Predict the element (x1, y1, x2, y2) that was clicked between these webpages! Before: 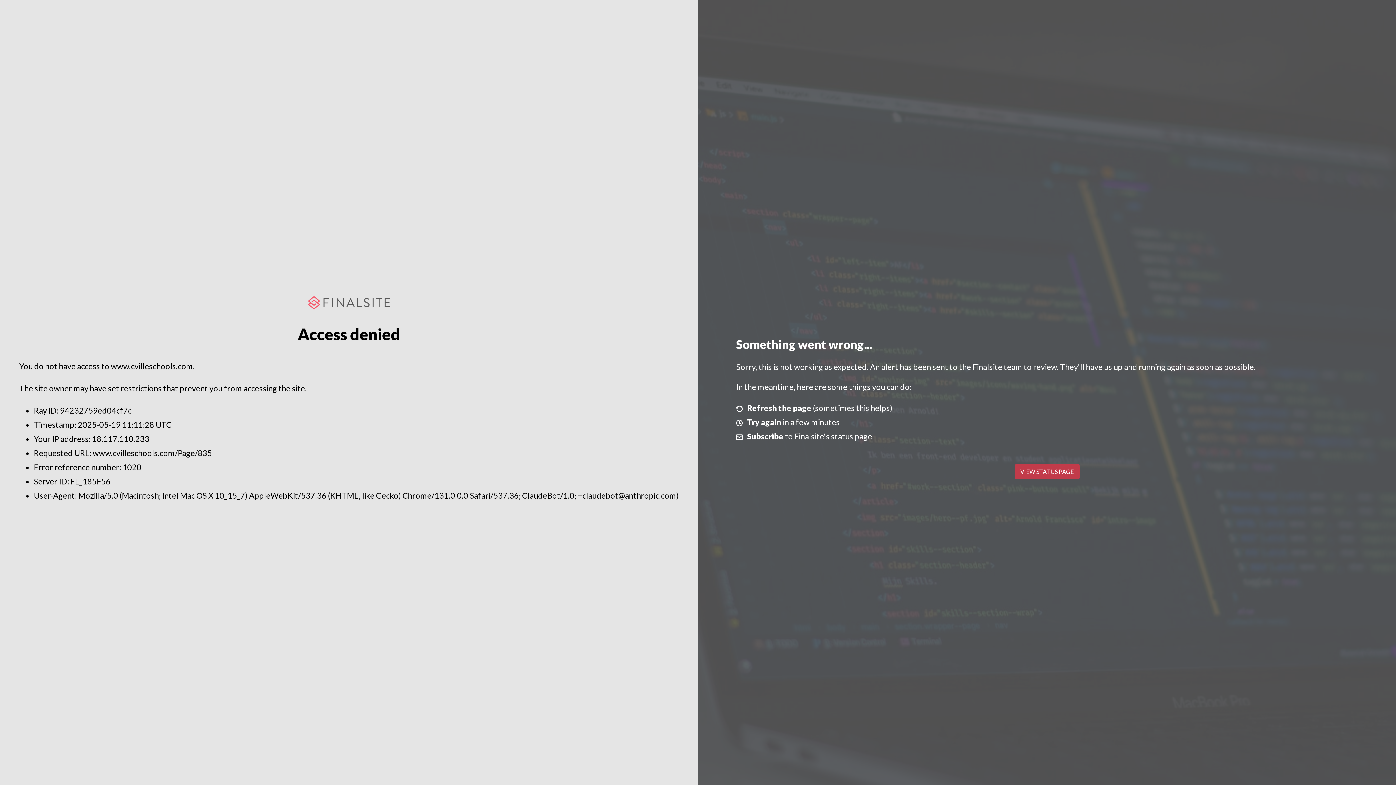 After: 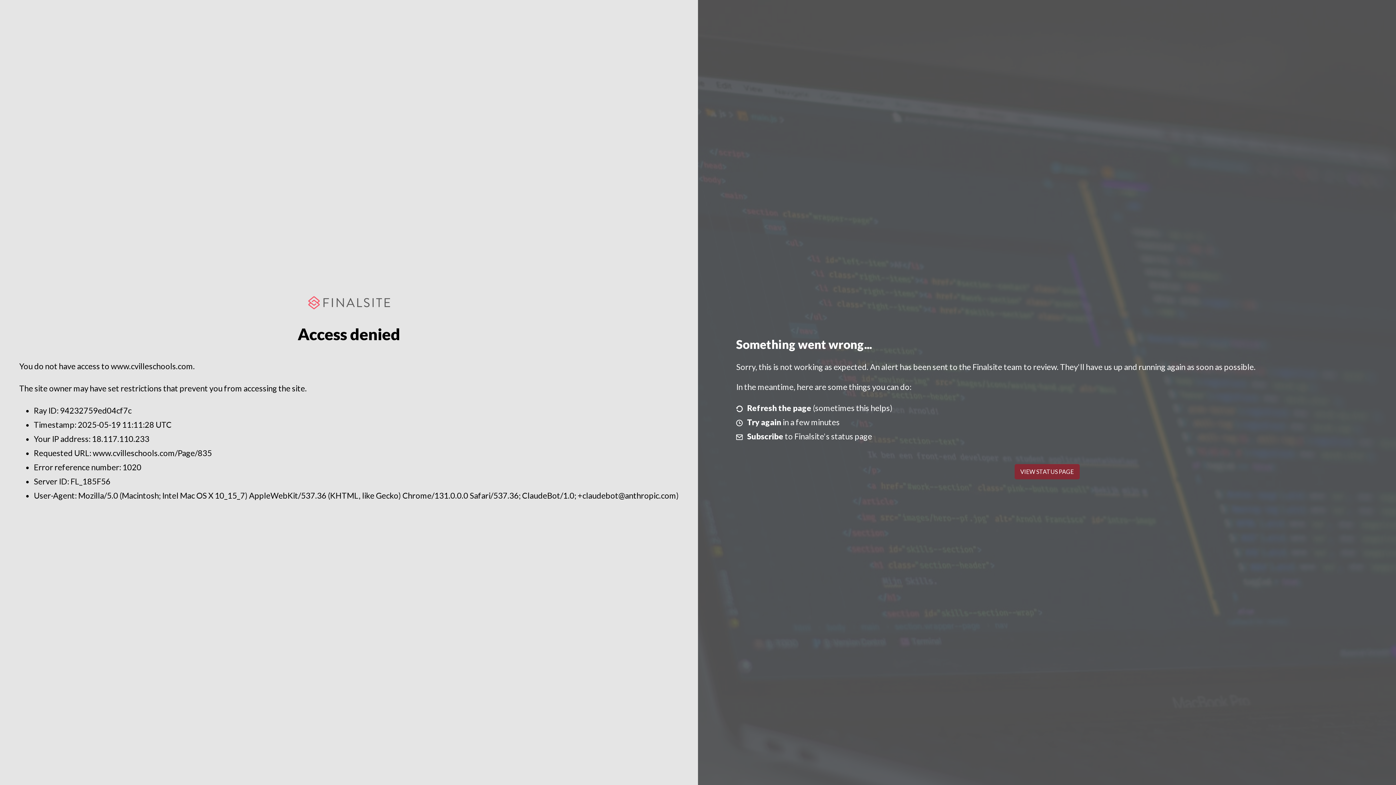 Action: bbox: (1014, 464, 1079, 479) label: VIEW STATUS PAGE